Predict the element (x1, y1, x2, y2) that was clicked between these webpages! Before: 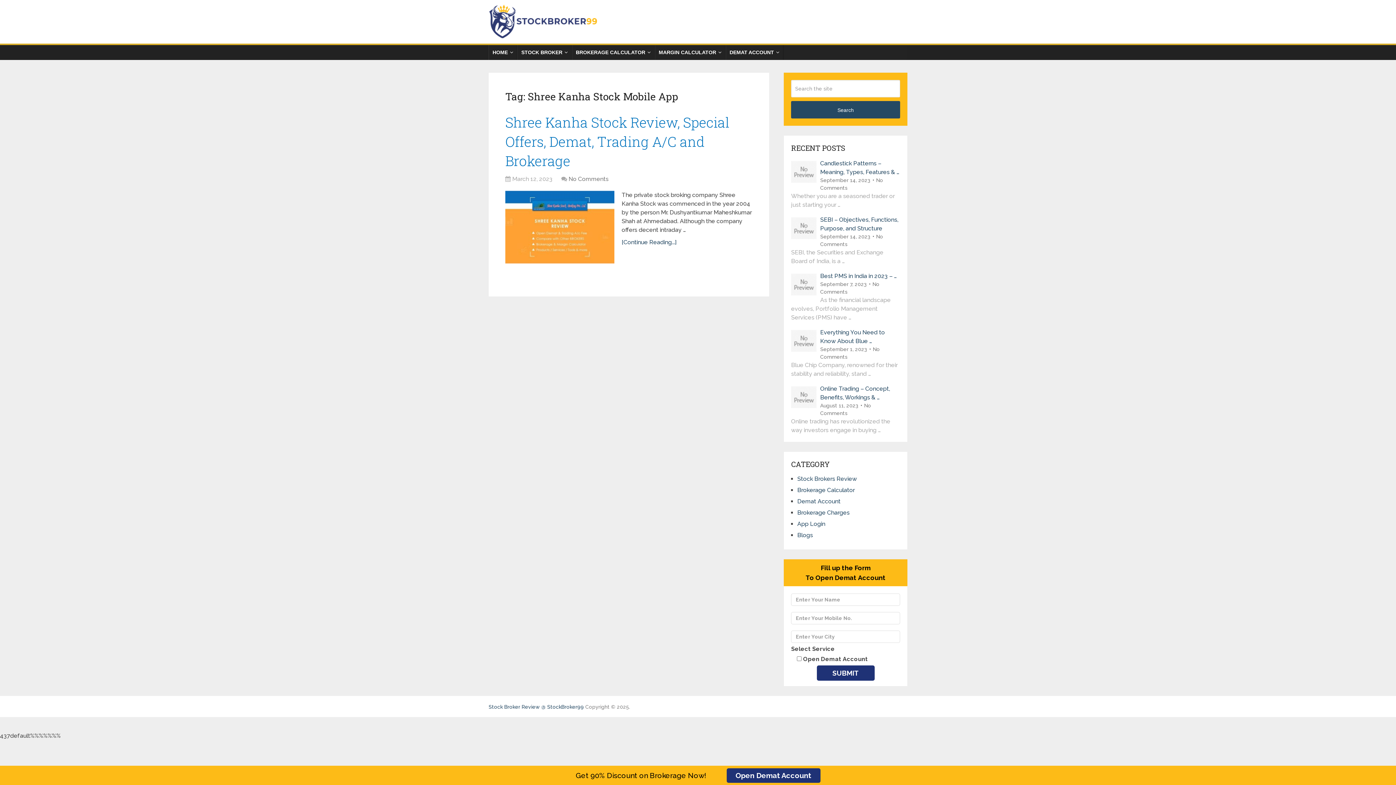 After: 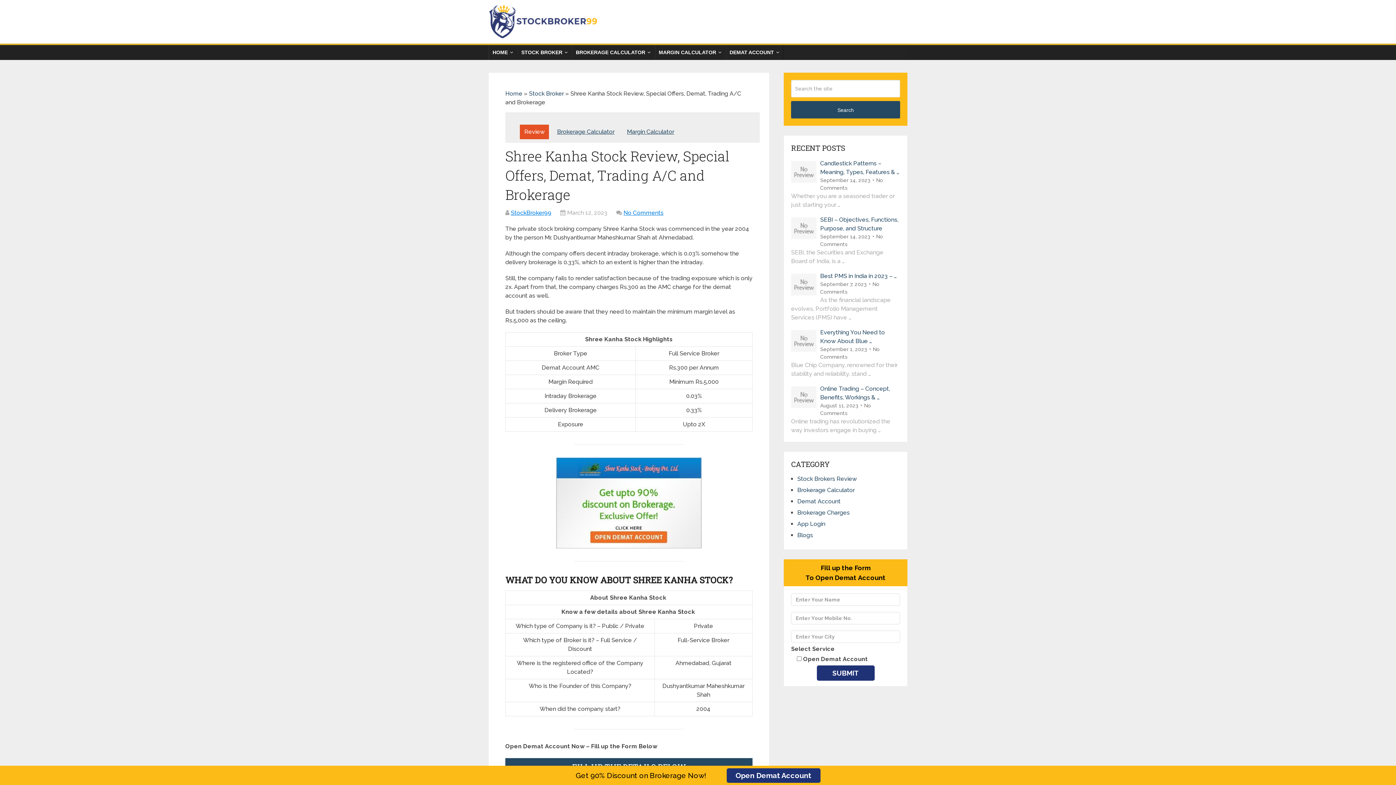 Action: bbox: (505, 113, 729, 169) label: Shree Kanha Stock Review, Special Offers, Demat, Trading A/C and Brokerage